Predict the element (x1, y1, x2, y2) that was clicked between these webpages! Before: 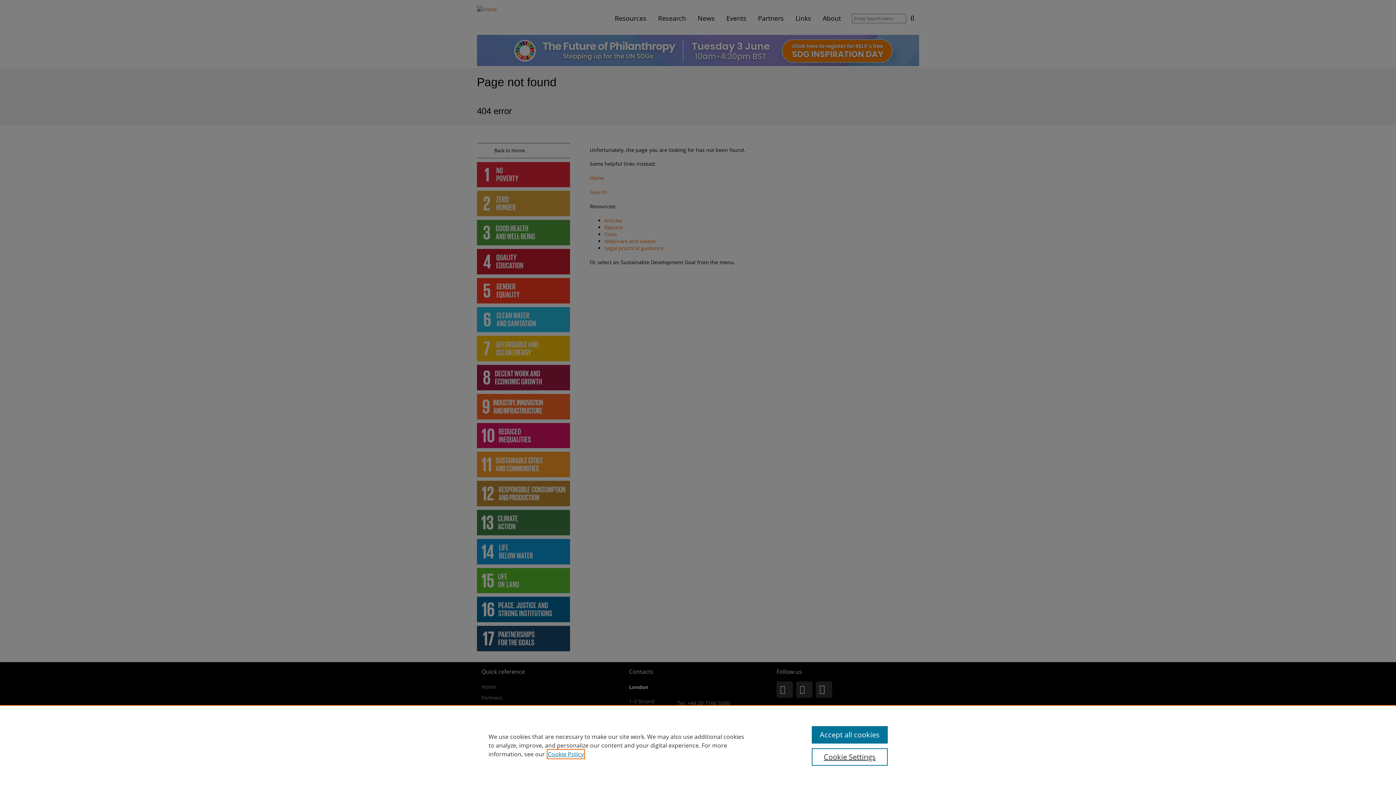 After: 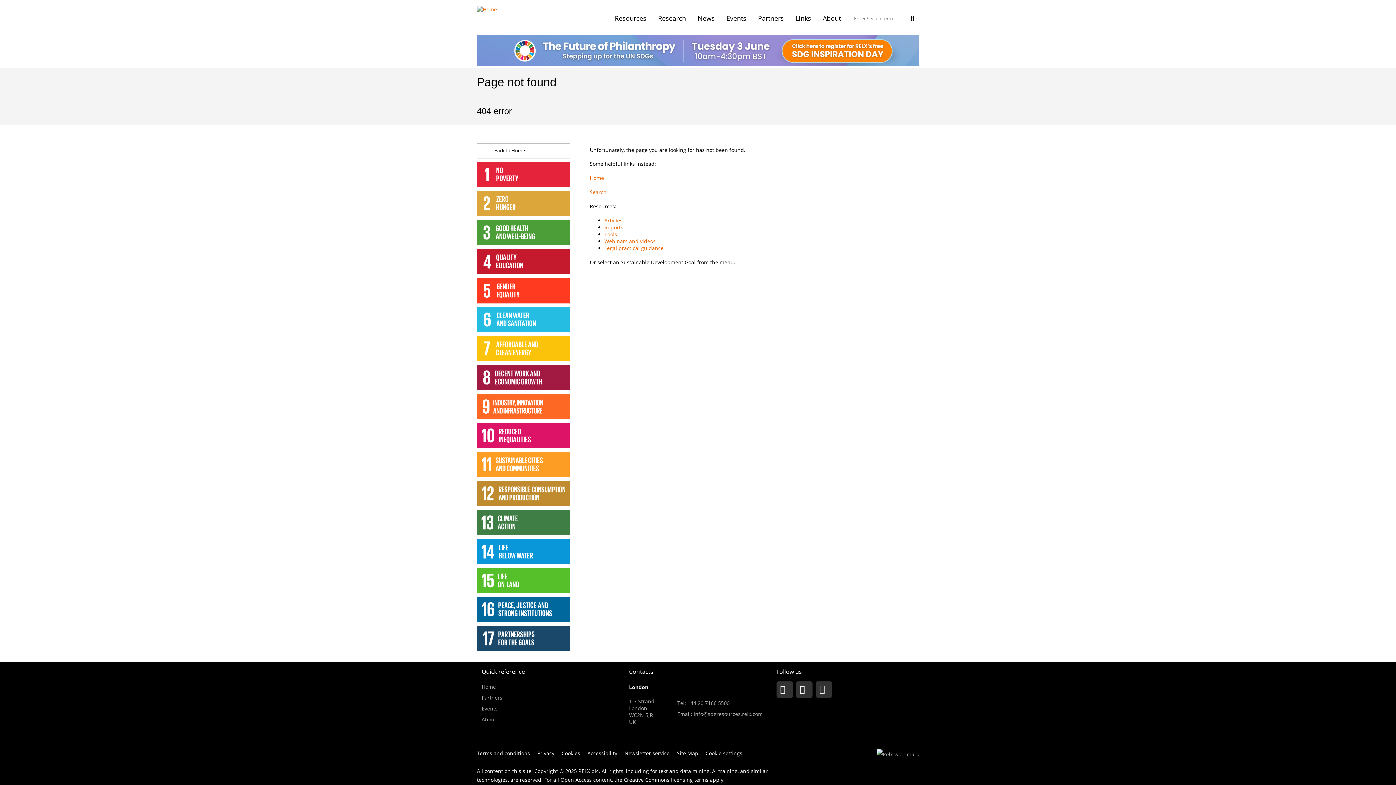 Action: bbox: (811, 726, 887, 744) label: Accept all cookies